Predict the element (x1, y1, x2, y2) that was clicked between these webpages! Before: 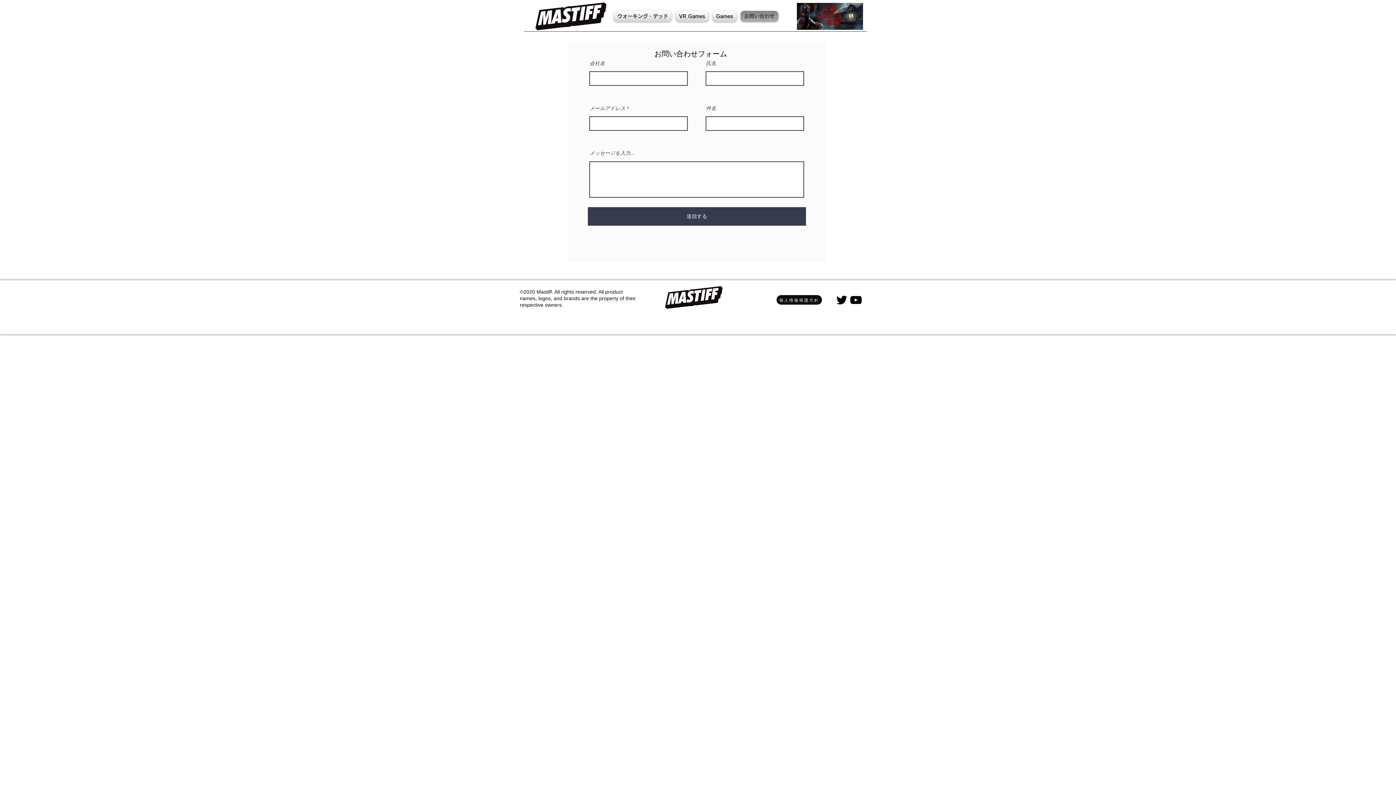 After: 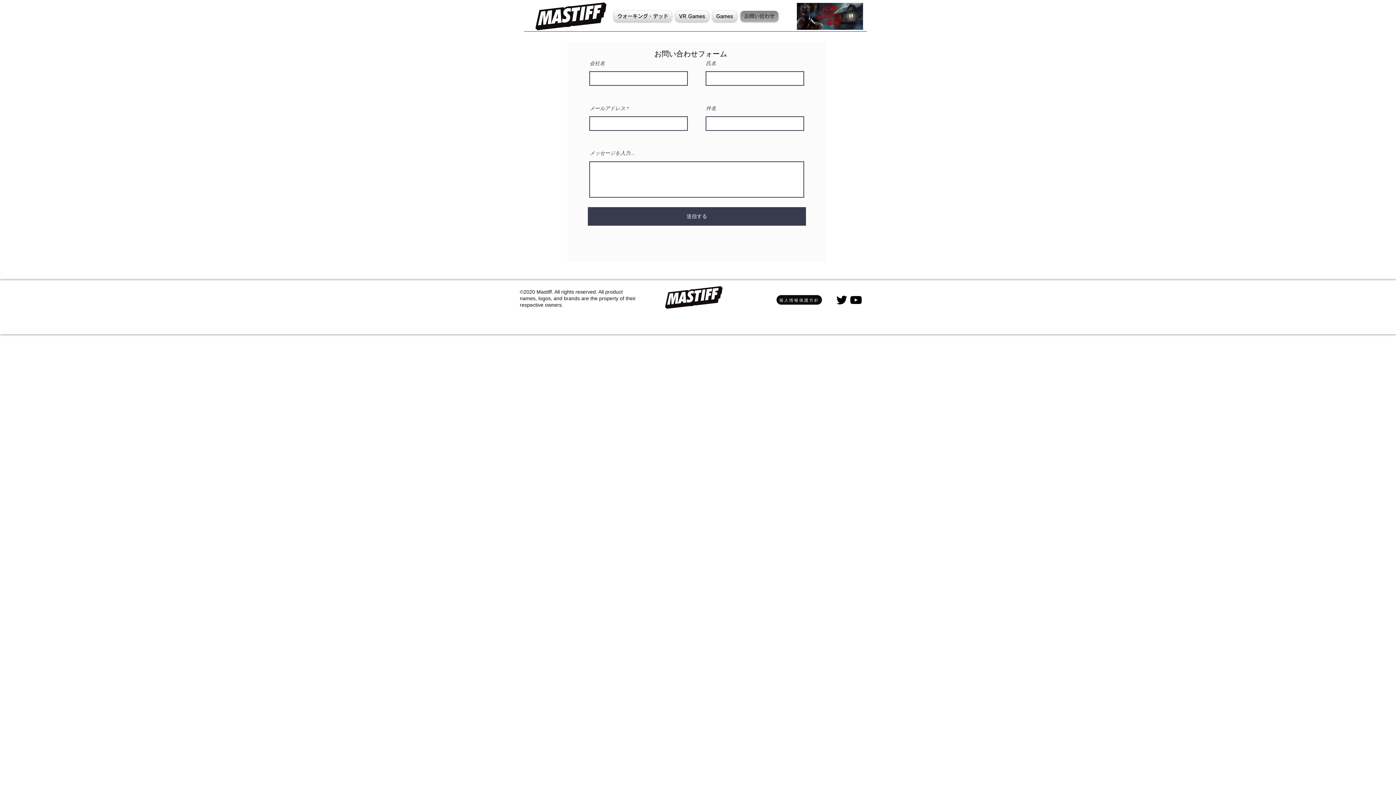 Action: label: Games bbox: (710, 10, 738, 21)